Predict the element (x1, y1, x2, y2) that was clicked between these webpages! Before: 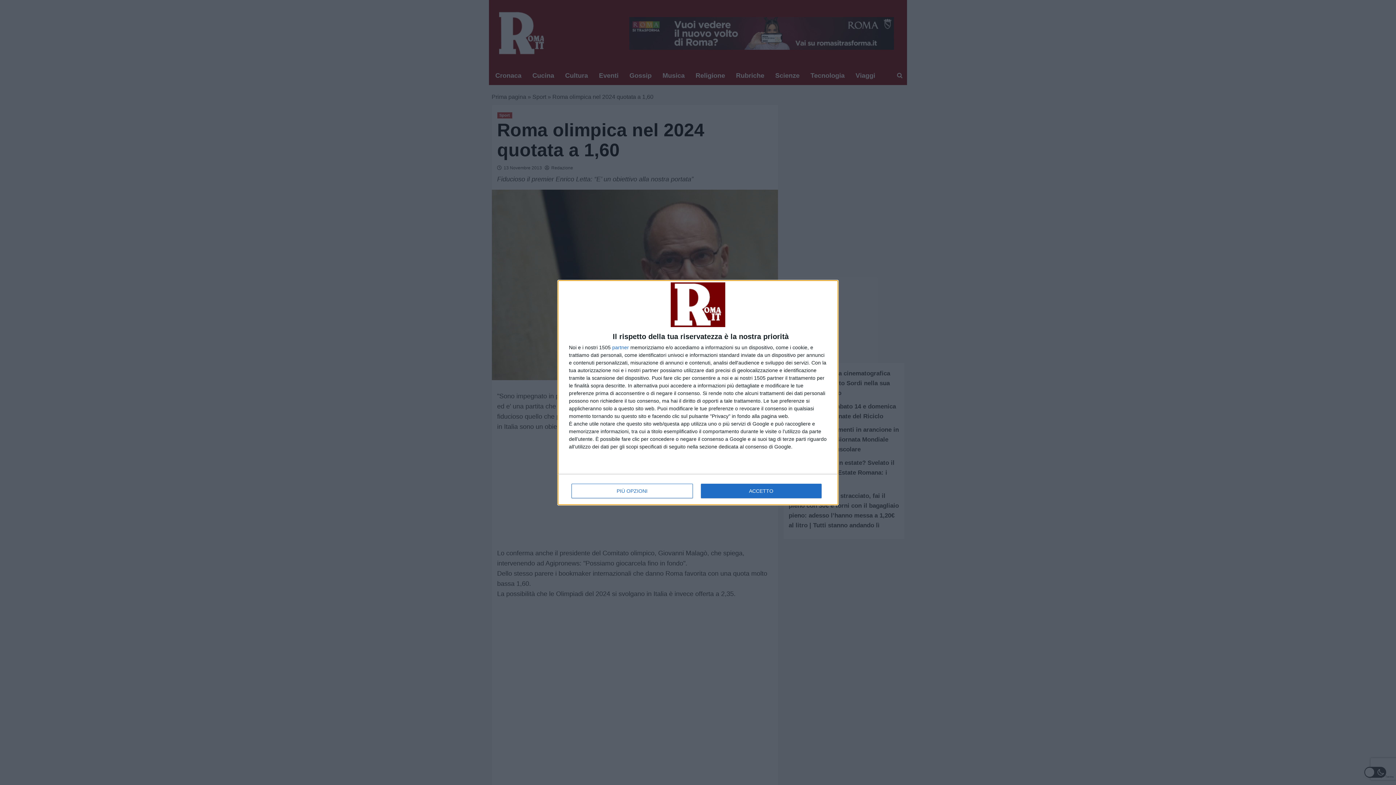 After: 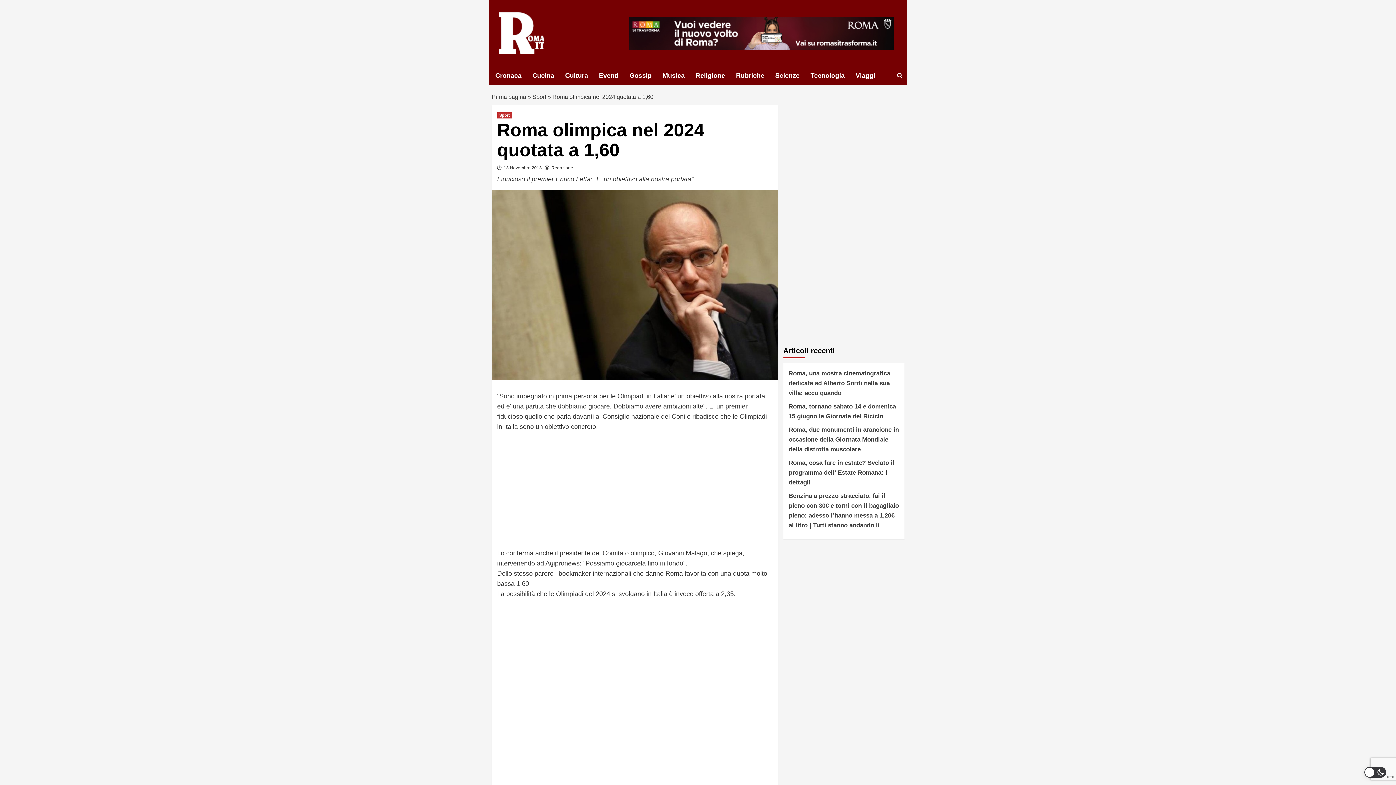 Action: bbox: (700, 483, 821, 498) label: ACCETTO